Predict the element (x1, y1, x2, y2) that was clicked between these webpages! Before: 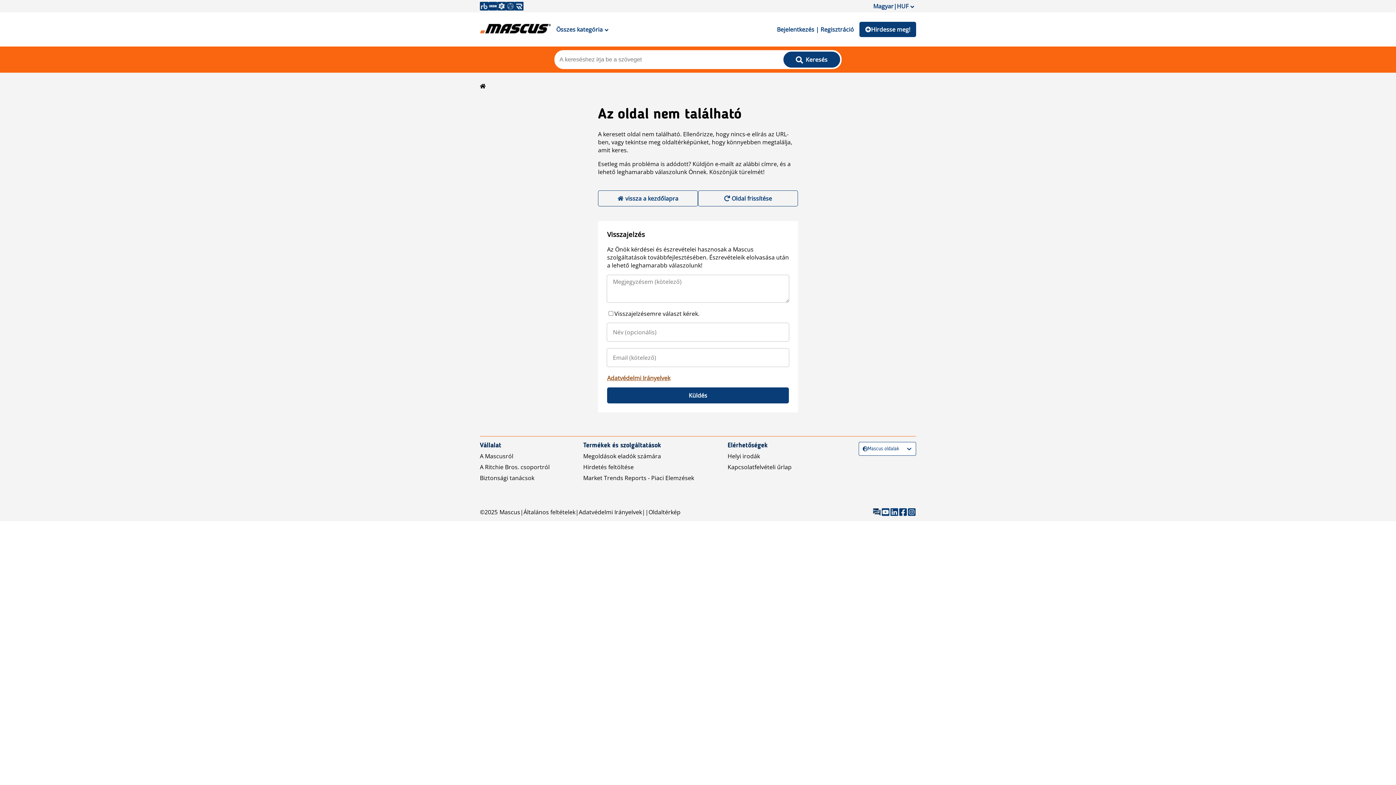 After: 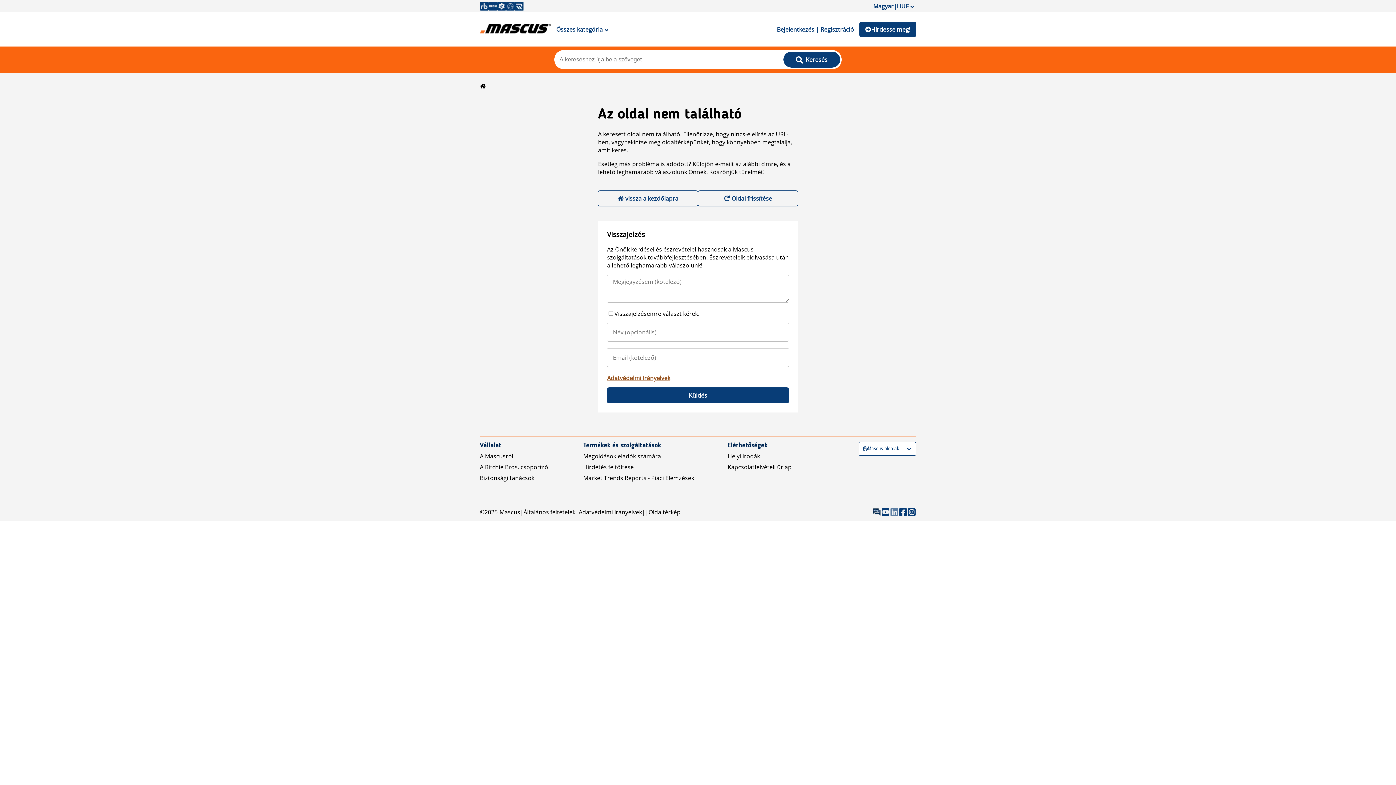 Action: bbox: (890, 508, 898, 516)